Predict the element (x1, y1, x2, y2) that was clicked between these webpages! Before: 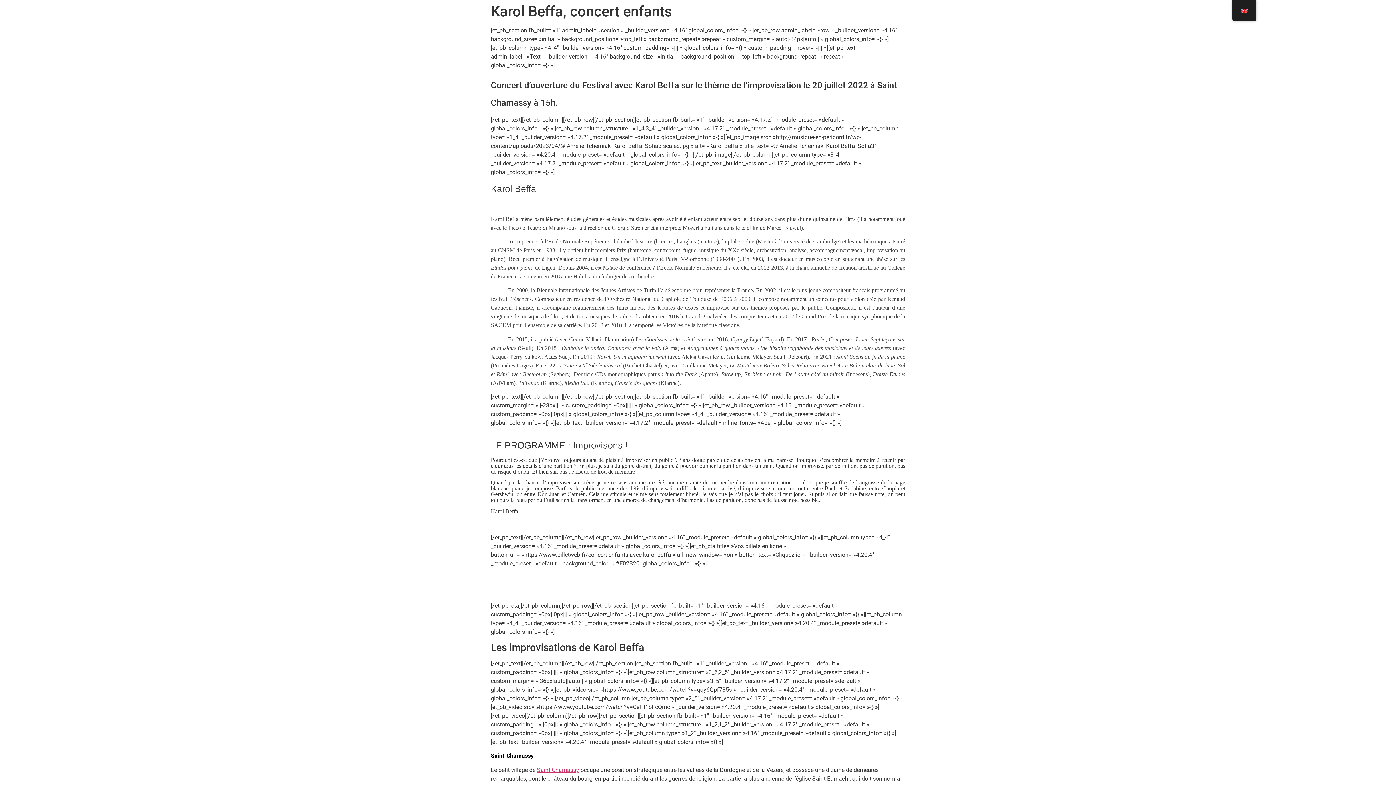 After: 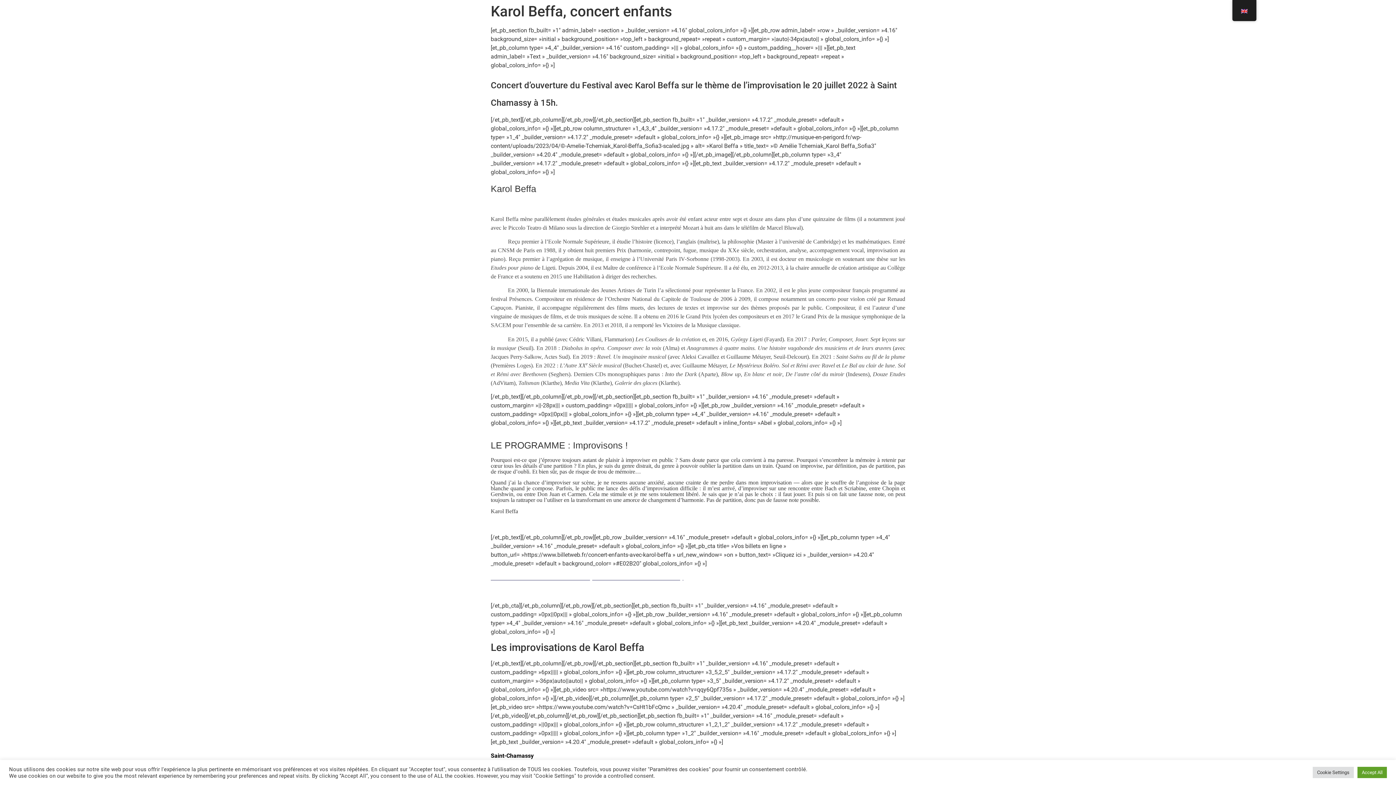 Action: label: Concert enfants avec Karol Beffa le 20 juillet 2022 à 15h à Saint Chamassy bbox: (490, 574, 683, 581)